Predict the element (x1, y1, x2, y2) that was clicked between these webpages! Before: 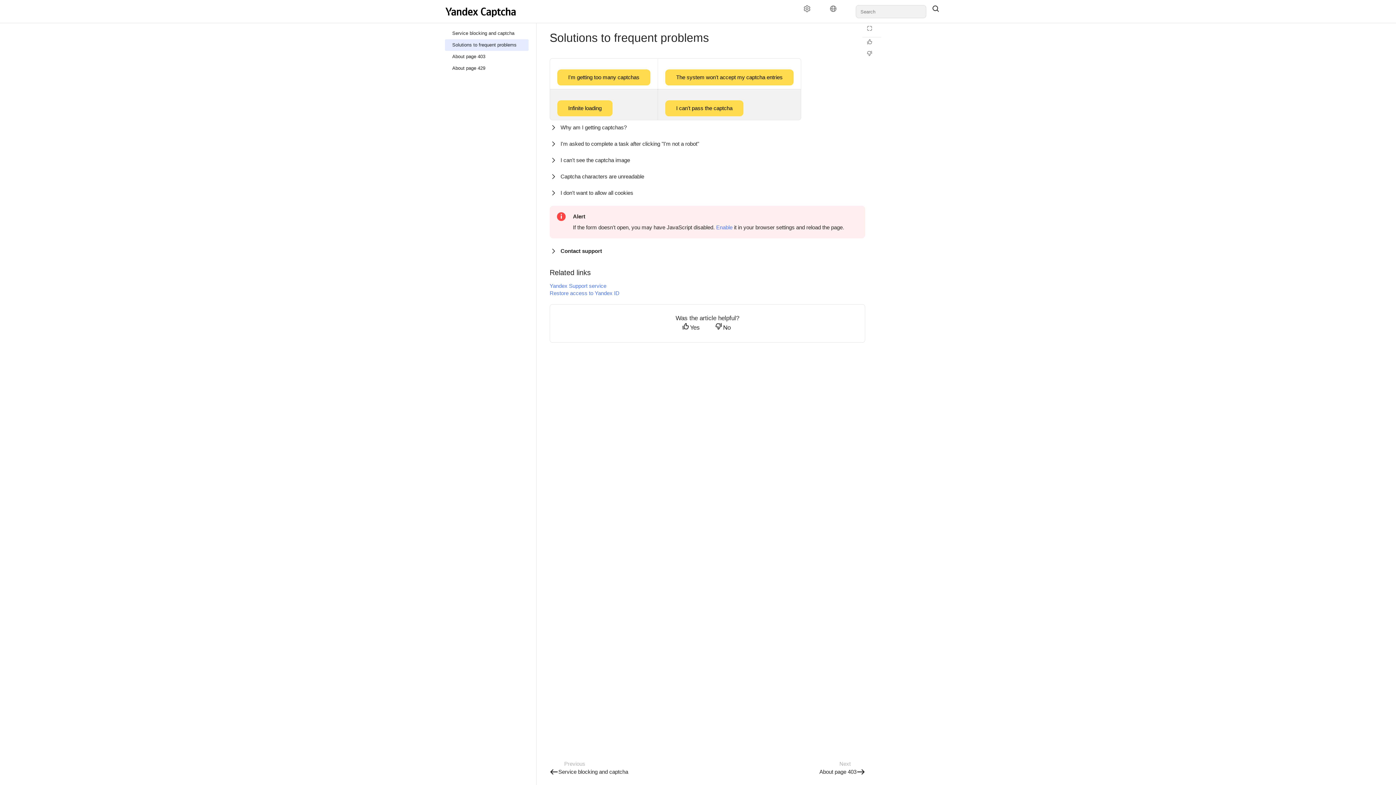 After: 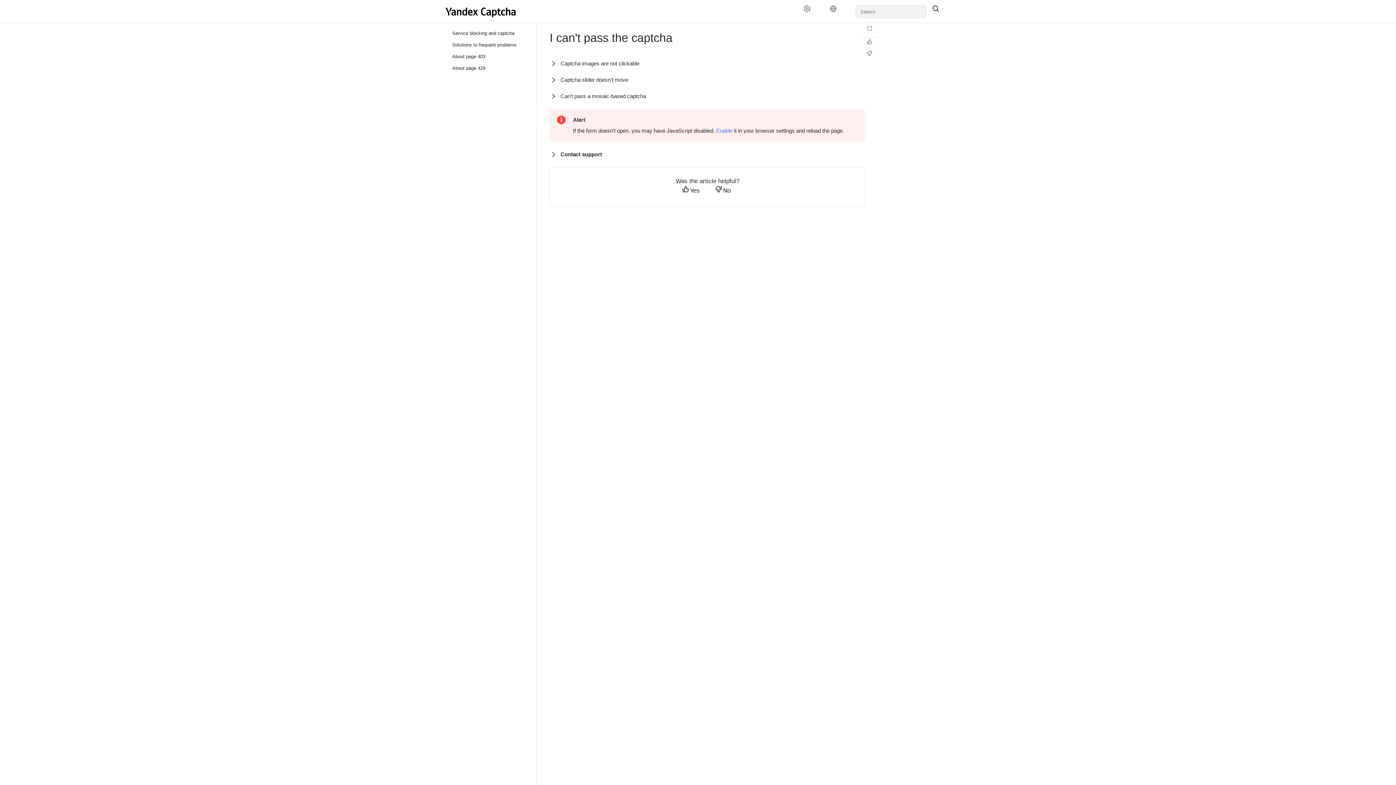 Action: label: I can't pass the captcha bbox: (665, 105, 743, 111)